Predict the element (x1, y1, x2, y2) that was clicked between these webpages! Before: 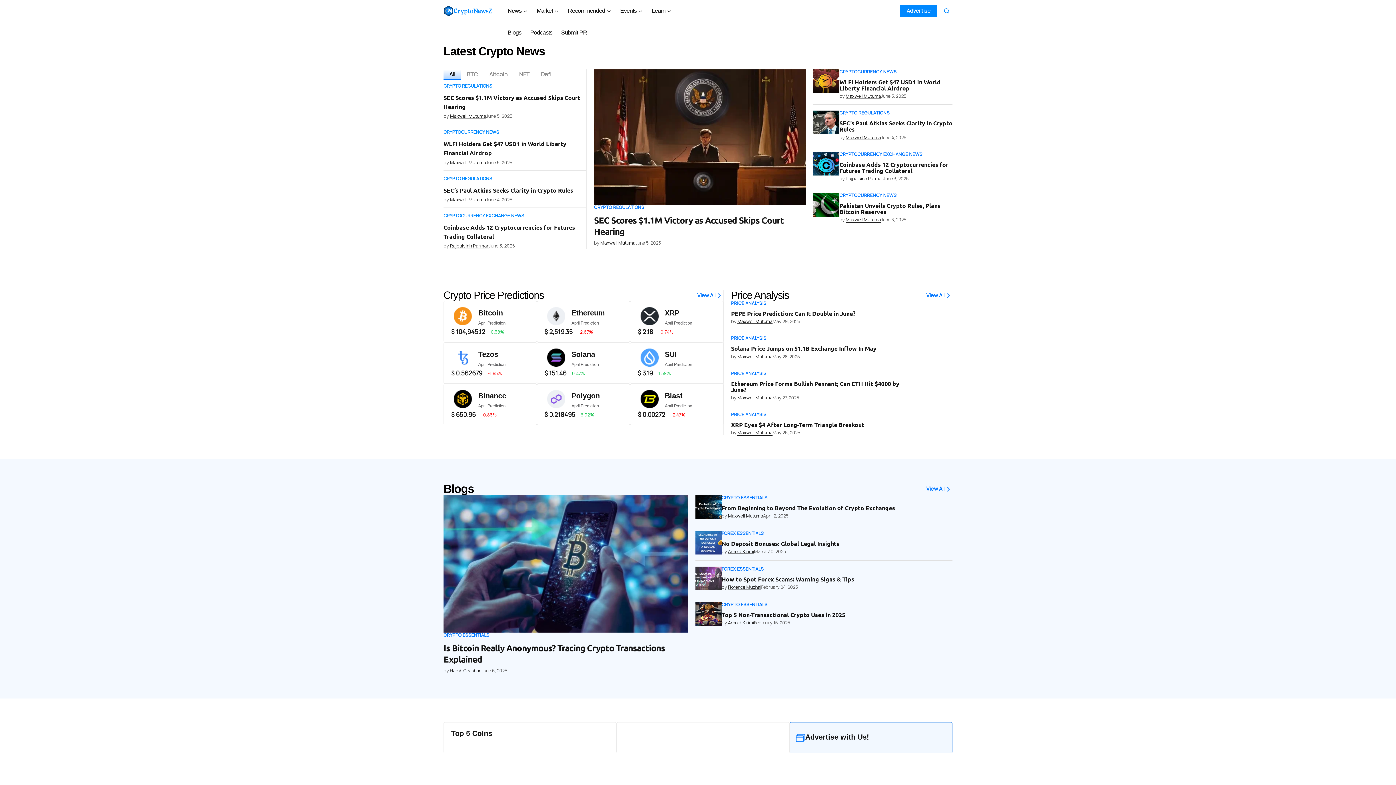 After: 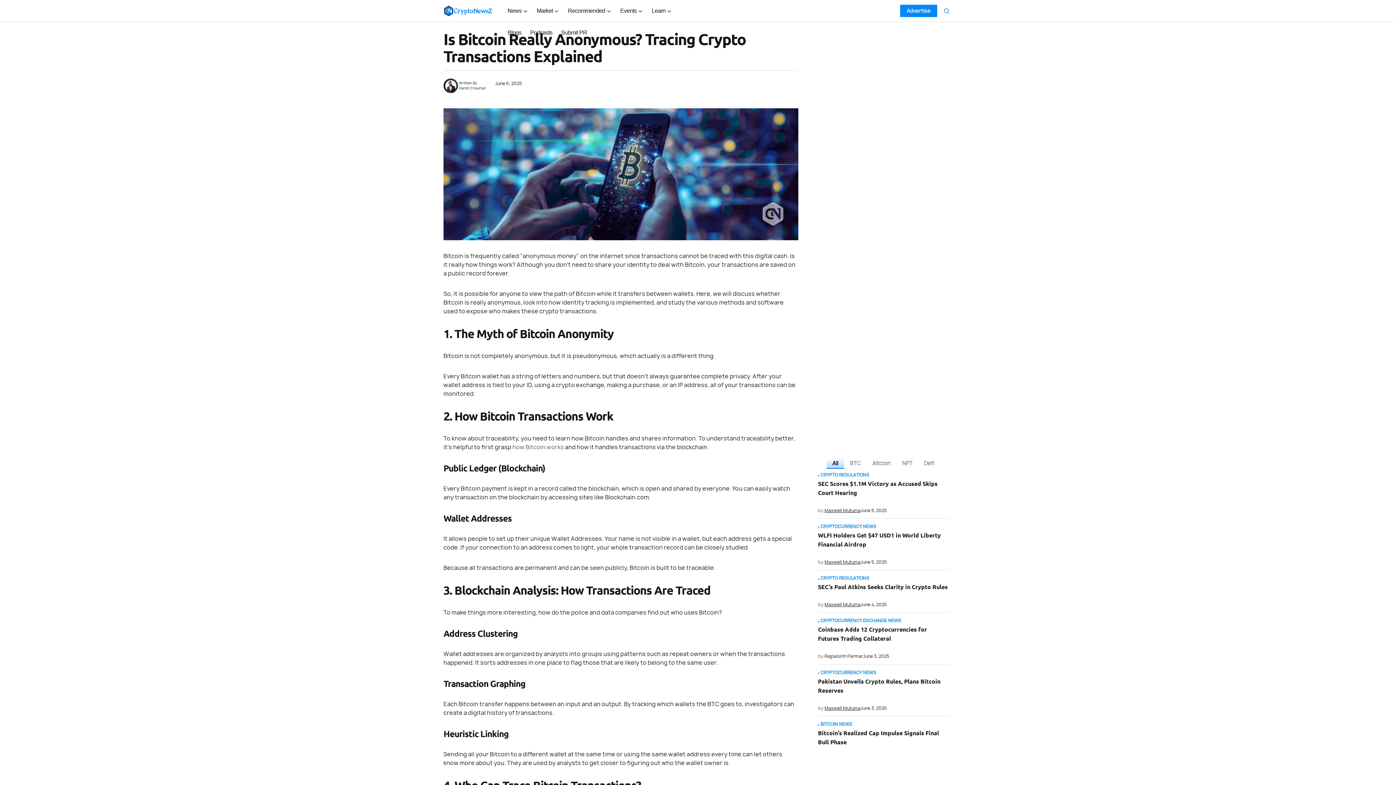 Action: bbox: (443, 495, 688, 632)